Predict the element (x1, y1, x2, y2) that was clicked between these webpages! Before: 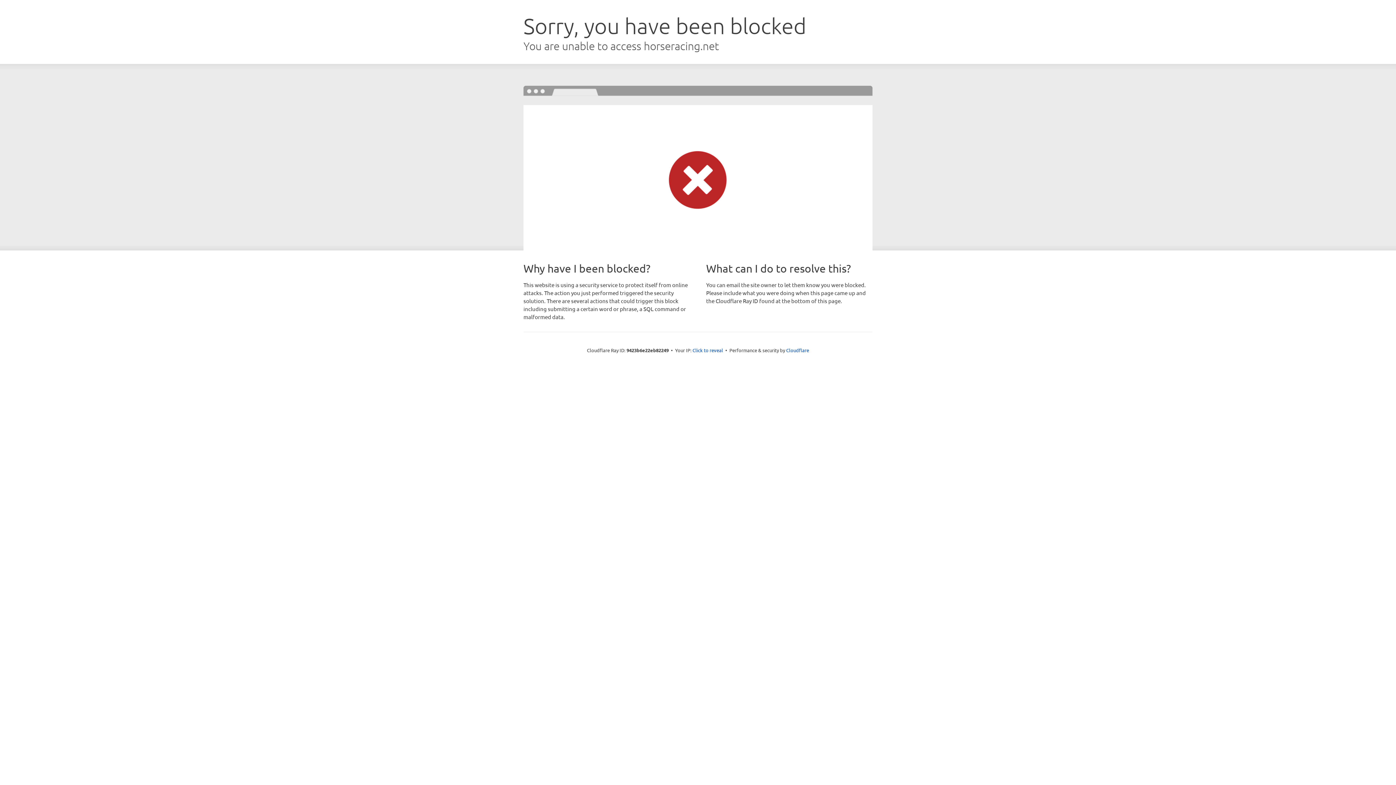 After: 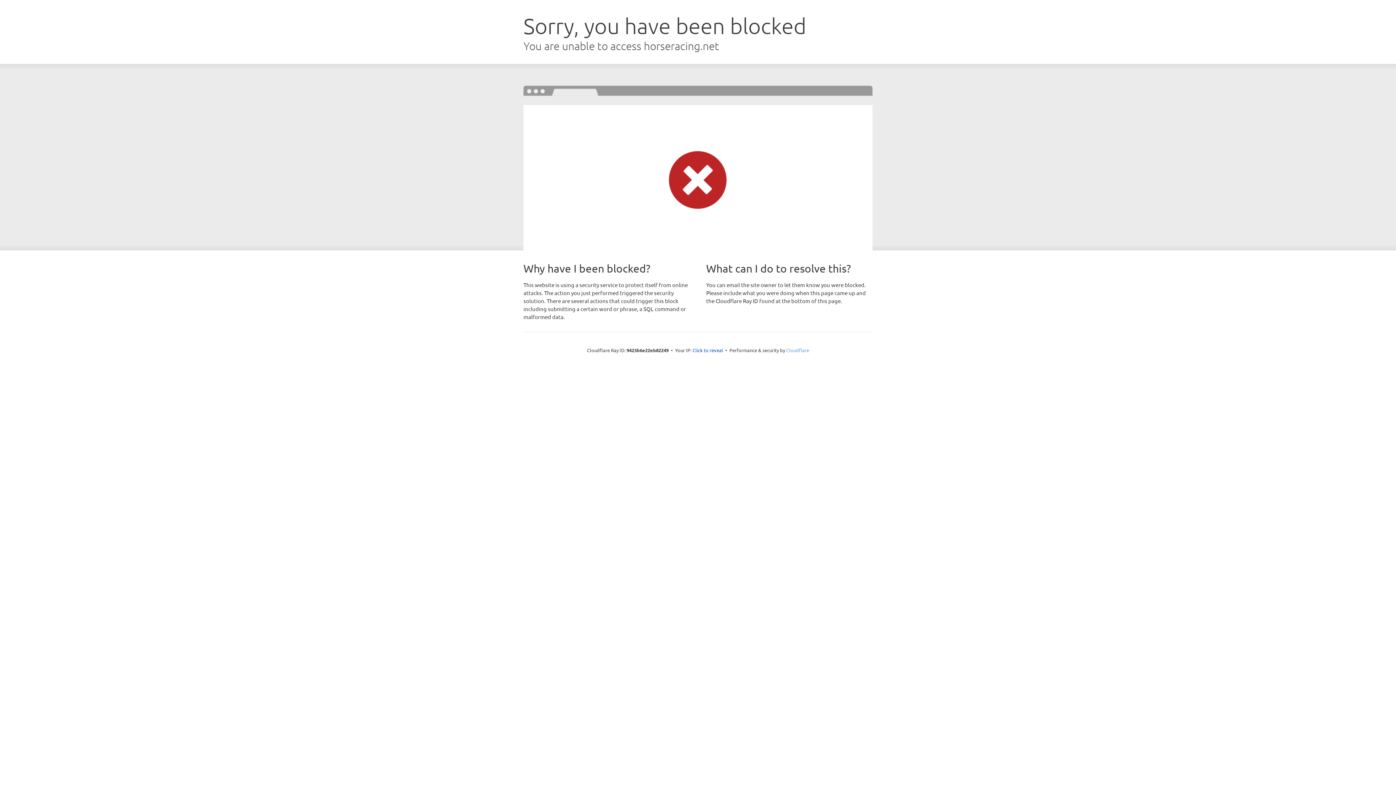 Action: label: Cloudflare bbox: (786, 347, 809, 353)